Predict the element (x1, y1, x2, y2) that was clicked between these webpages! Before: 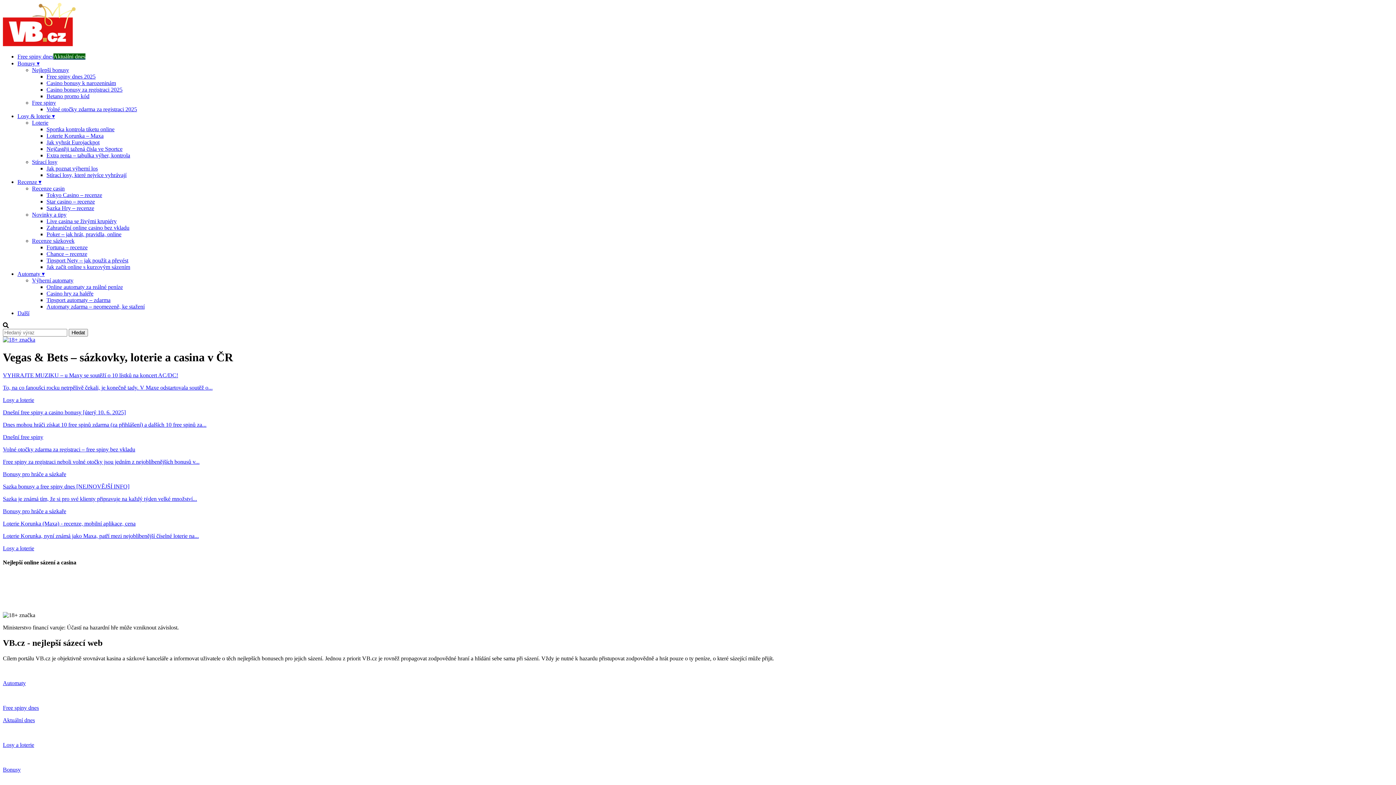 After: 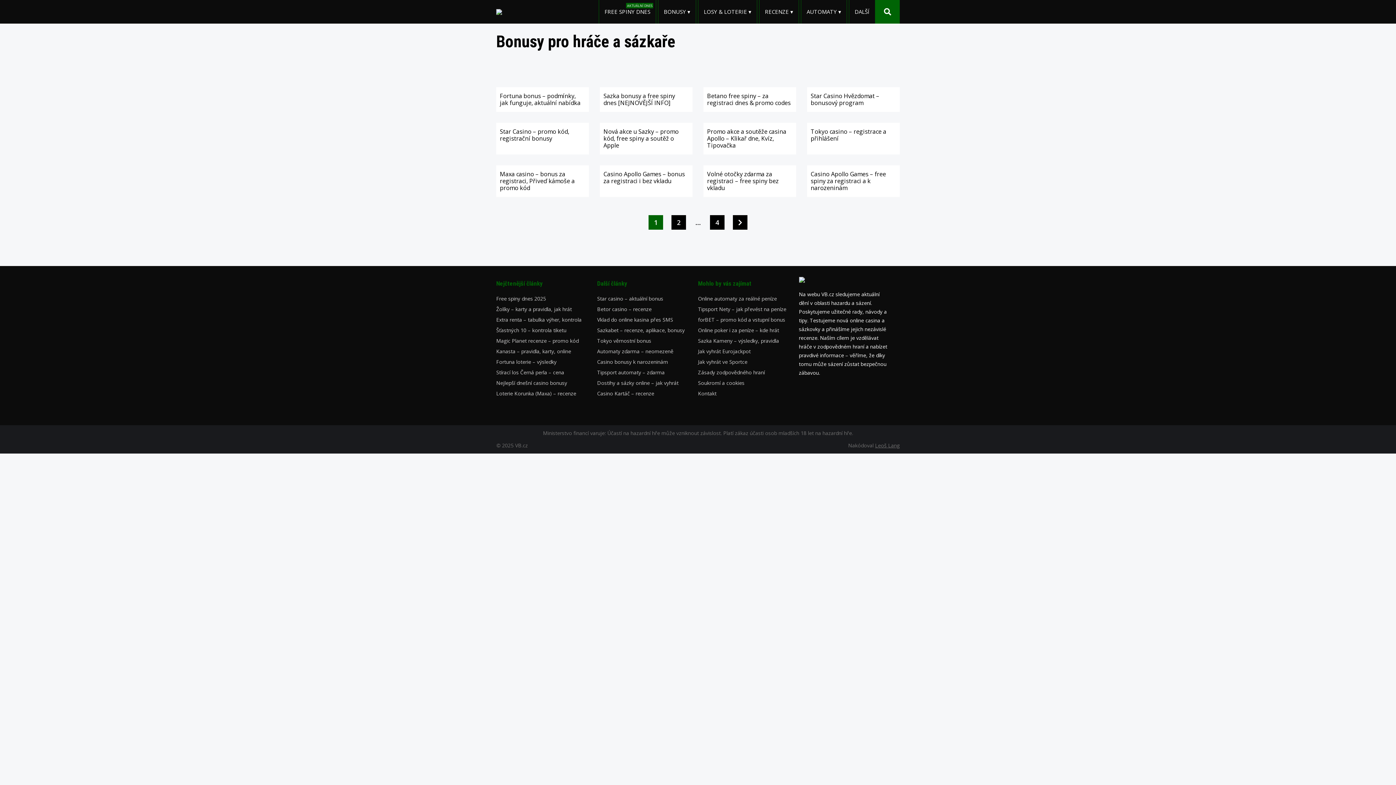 Action: bbox: (2, 754, 1393, 773) label: Bonusy